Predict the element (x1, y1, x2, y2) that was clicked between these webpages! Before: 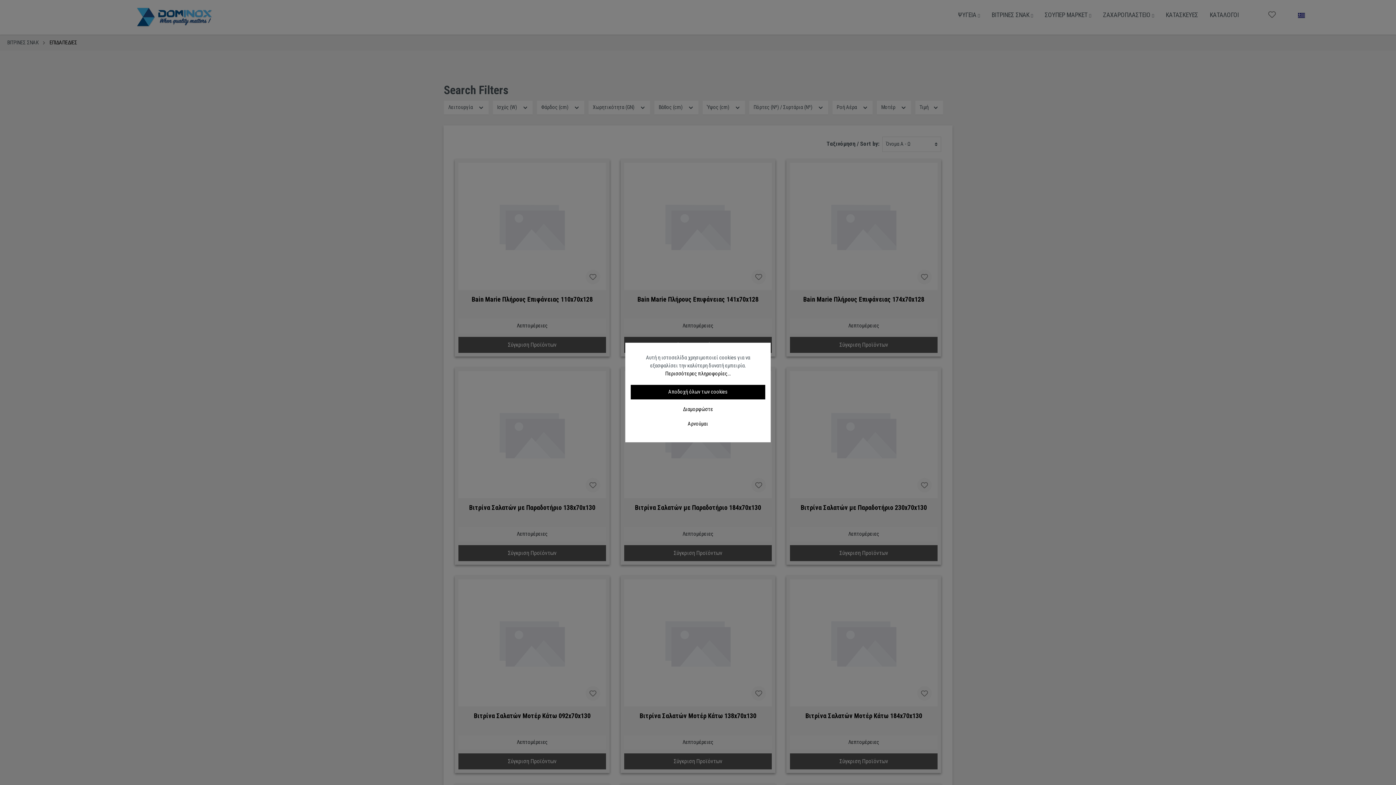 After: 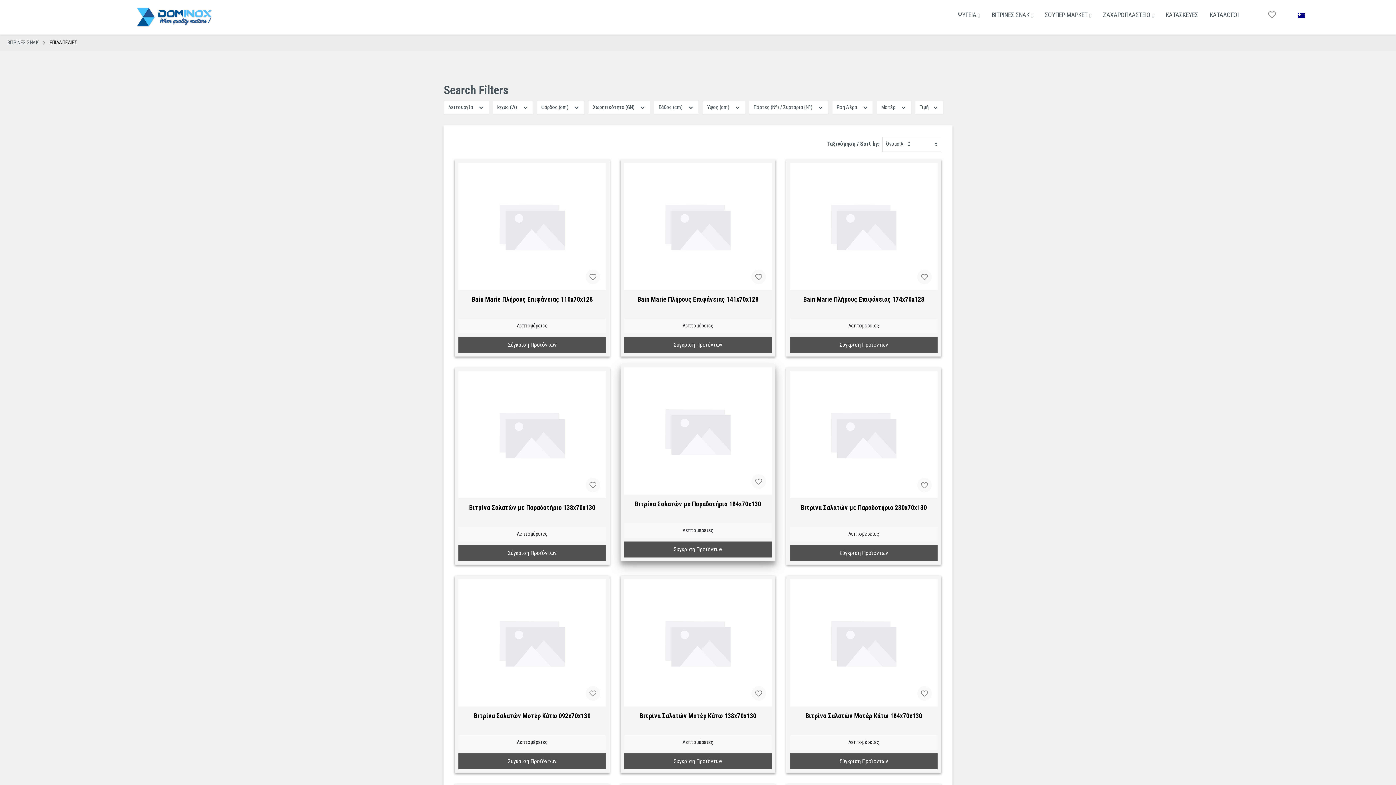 Action: label: Αρνούμαι bbox: (683, 417, 713, 431)